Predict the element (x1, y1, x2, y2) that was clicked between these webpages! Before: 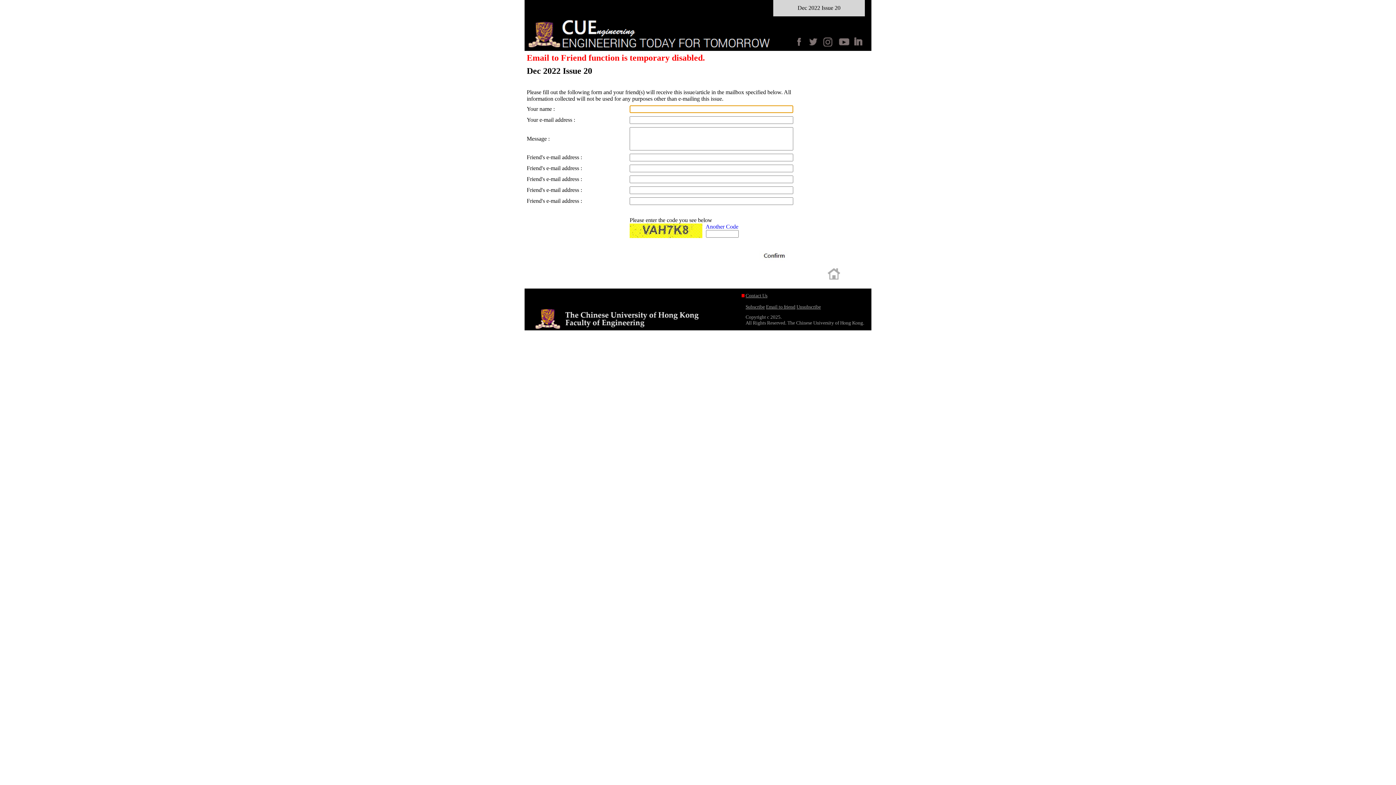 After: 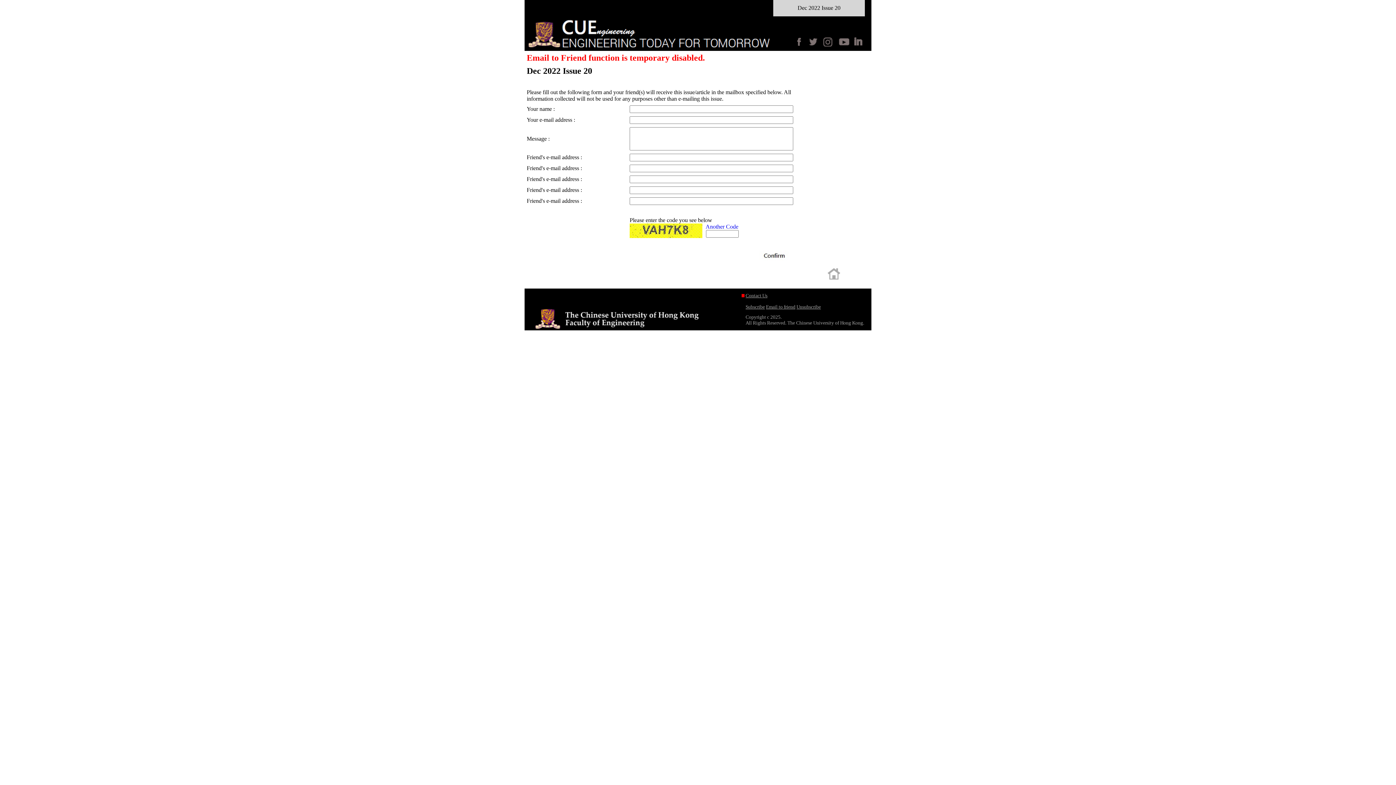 Action: bbox: (792, 44, 806, 50)